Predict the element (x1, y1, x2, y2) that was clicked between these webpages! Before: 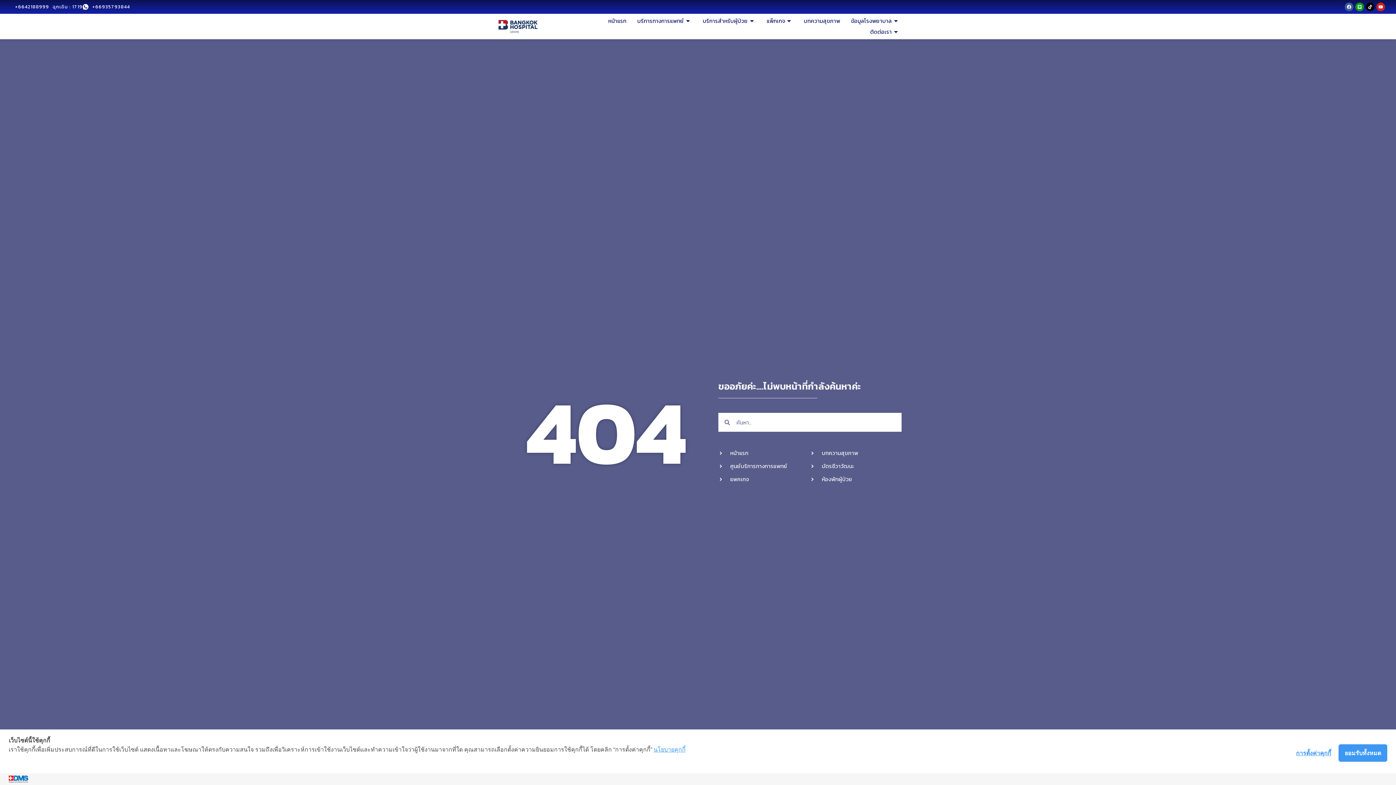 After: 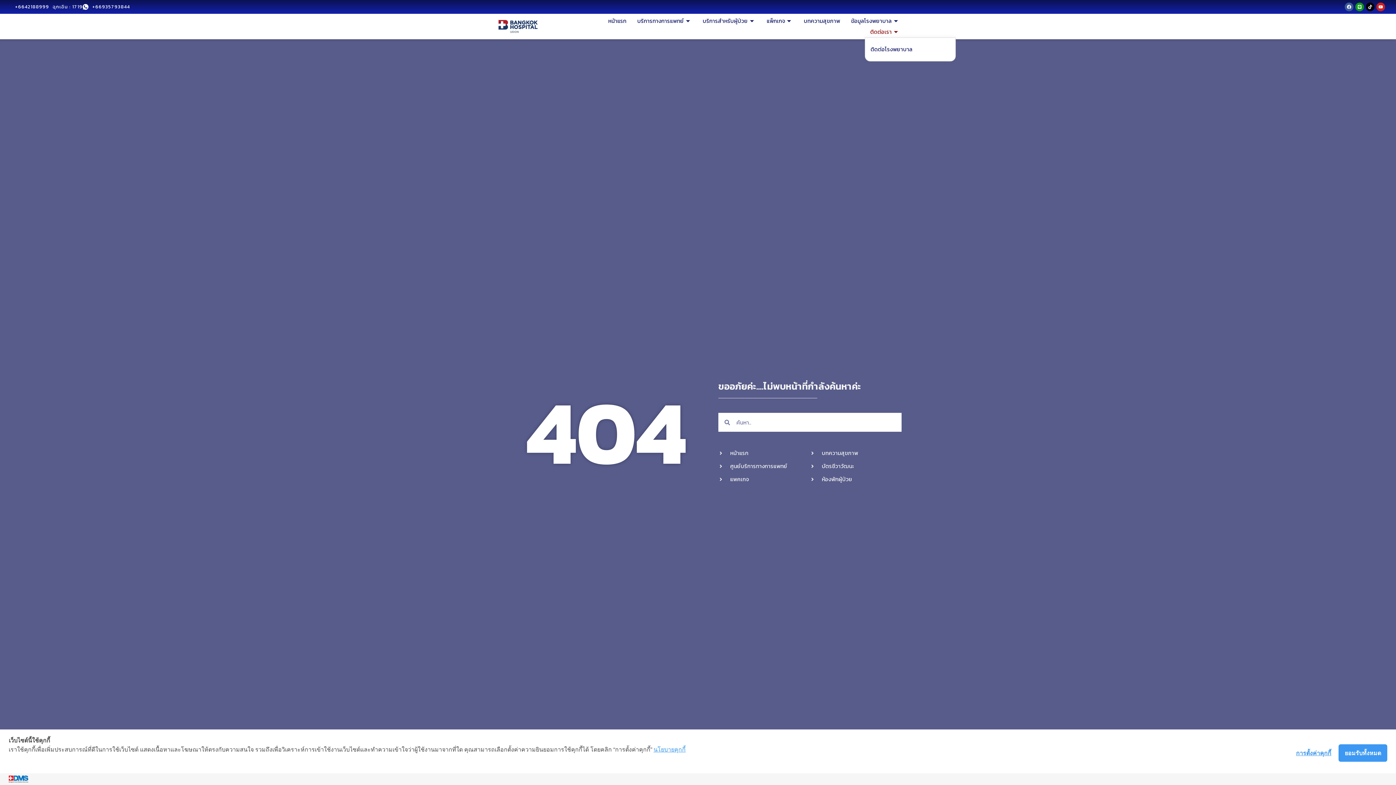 Action: label: ติดต่อเรา bbox: (865, 26, 905, 37)